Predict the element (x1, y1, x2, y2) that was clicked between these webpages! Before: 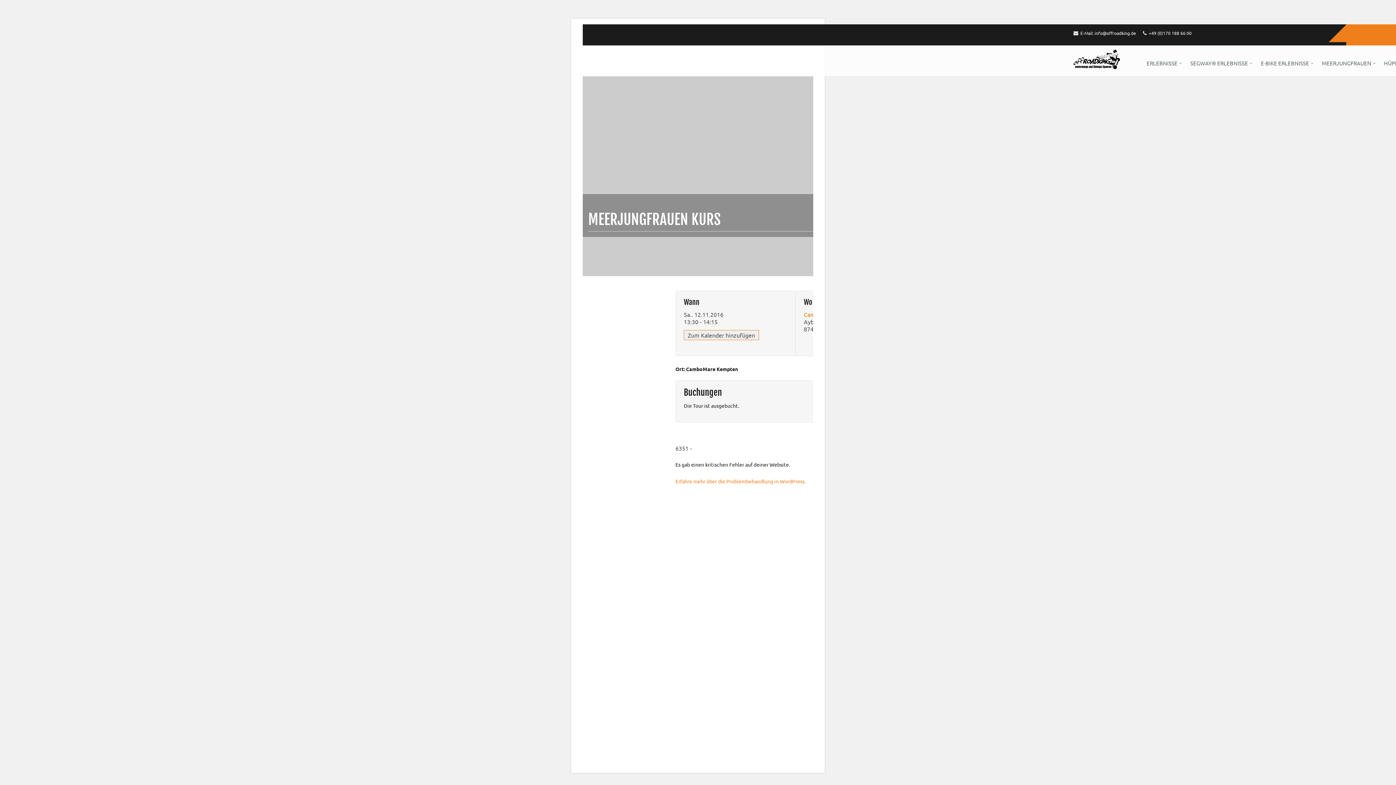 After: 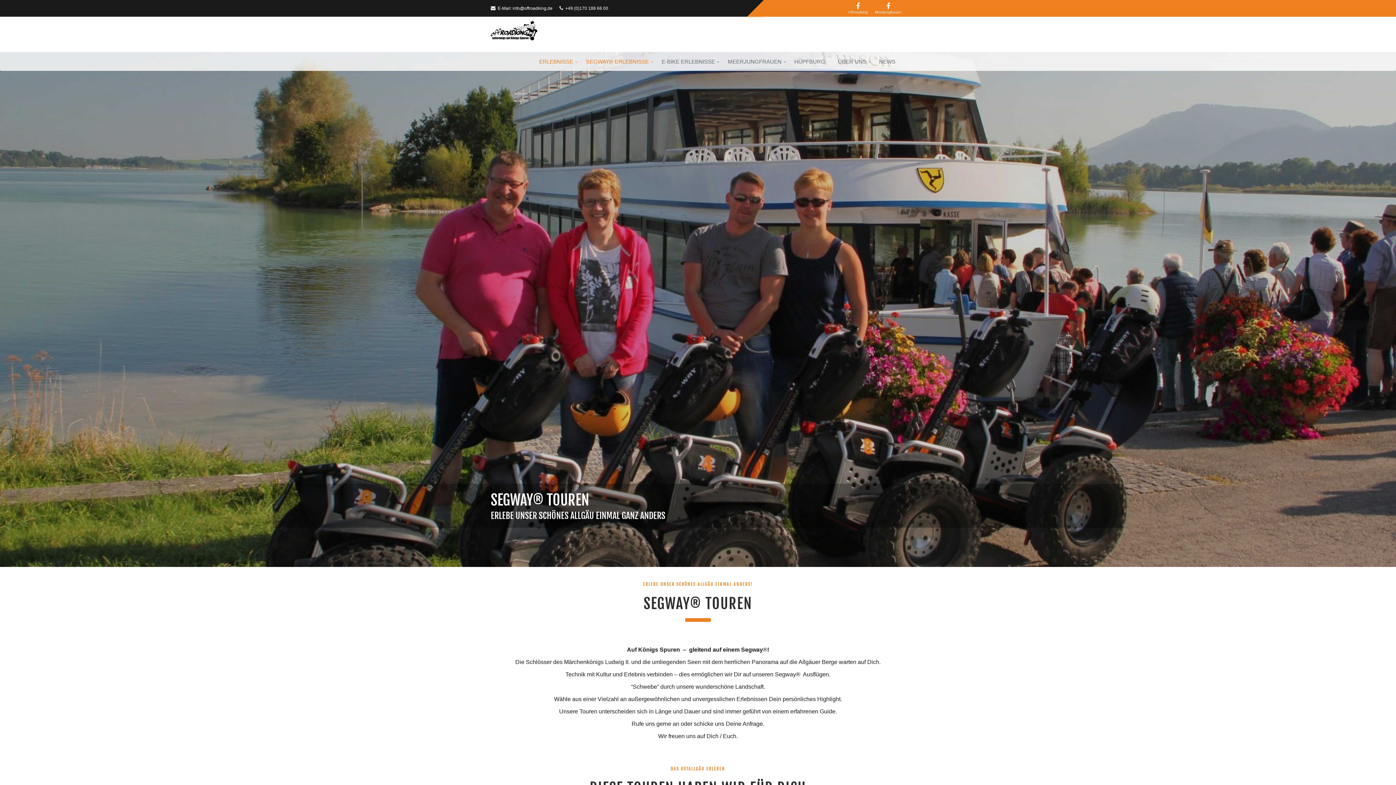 Action: bbox: (1188, 54, 1258, 73) label: SEGWAY® ERLEBNISSE